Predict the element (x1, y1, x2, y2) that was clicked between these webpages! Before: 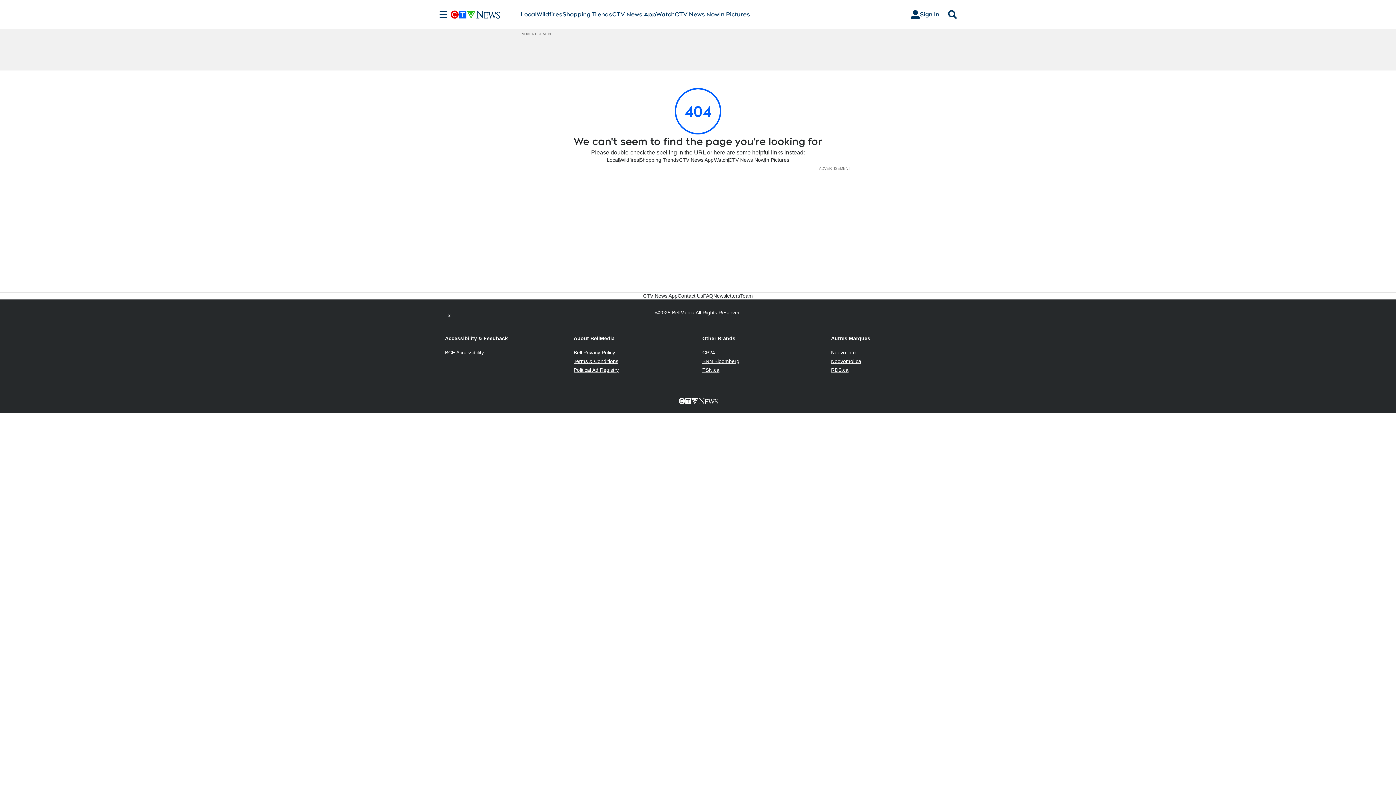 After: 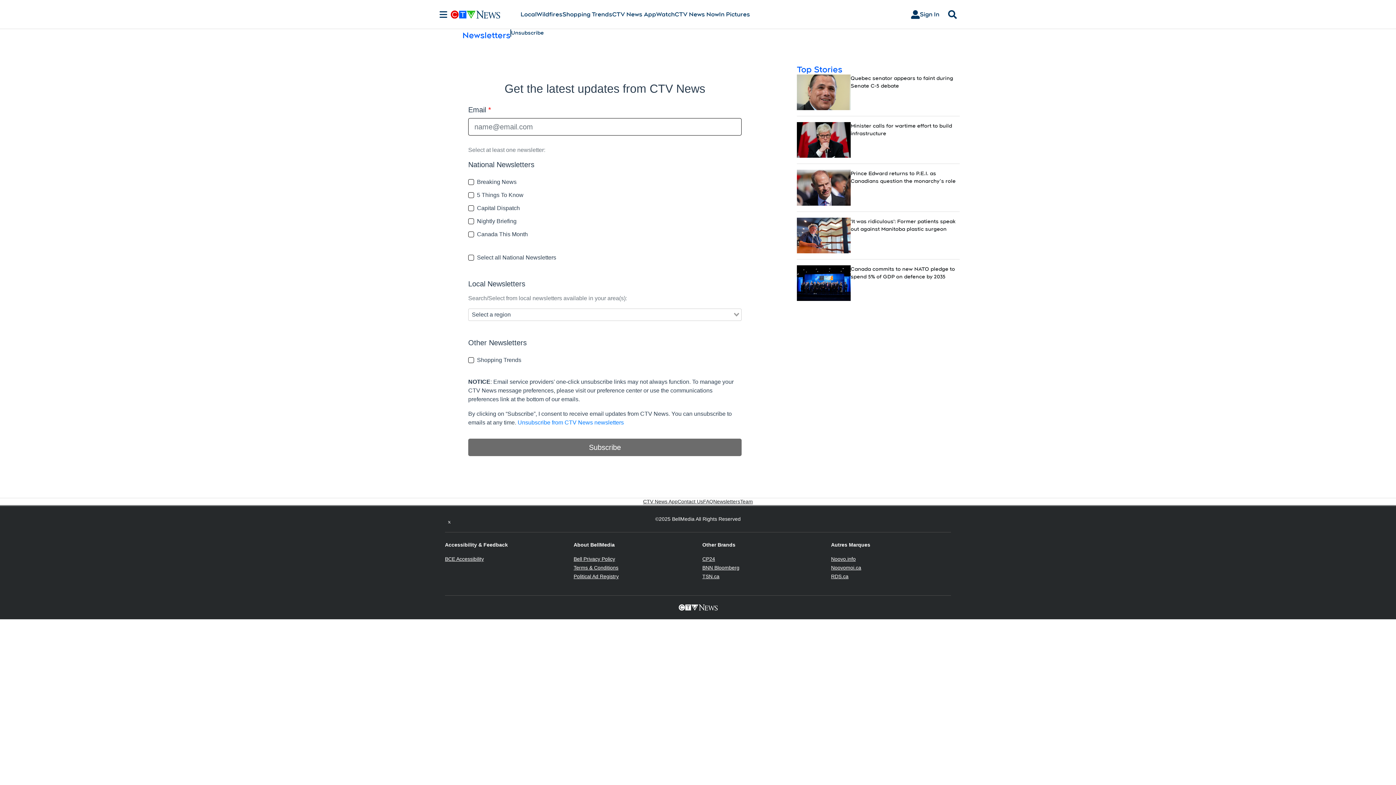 Action: bbox: (713, 292, 740, 299) label: Newsletters